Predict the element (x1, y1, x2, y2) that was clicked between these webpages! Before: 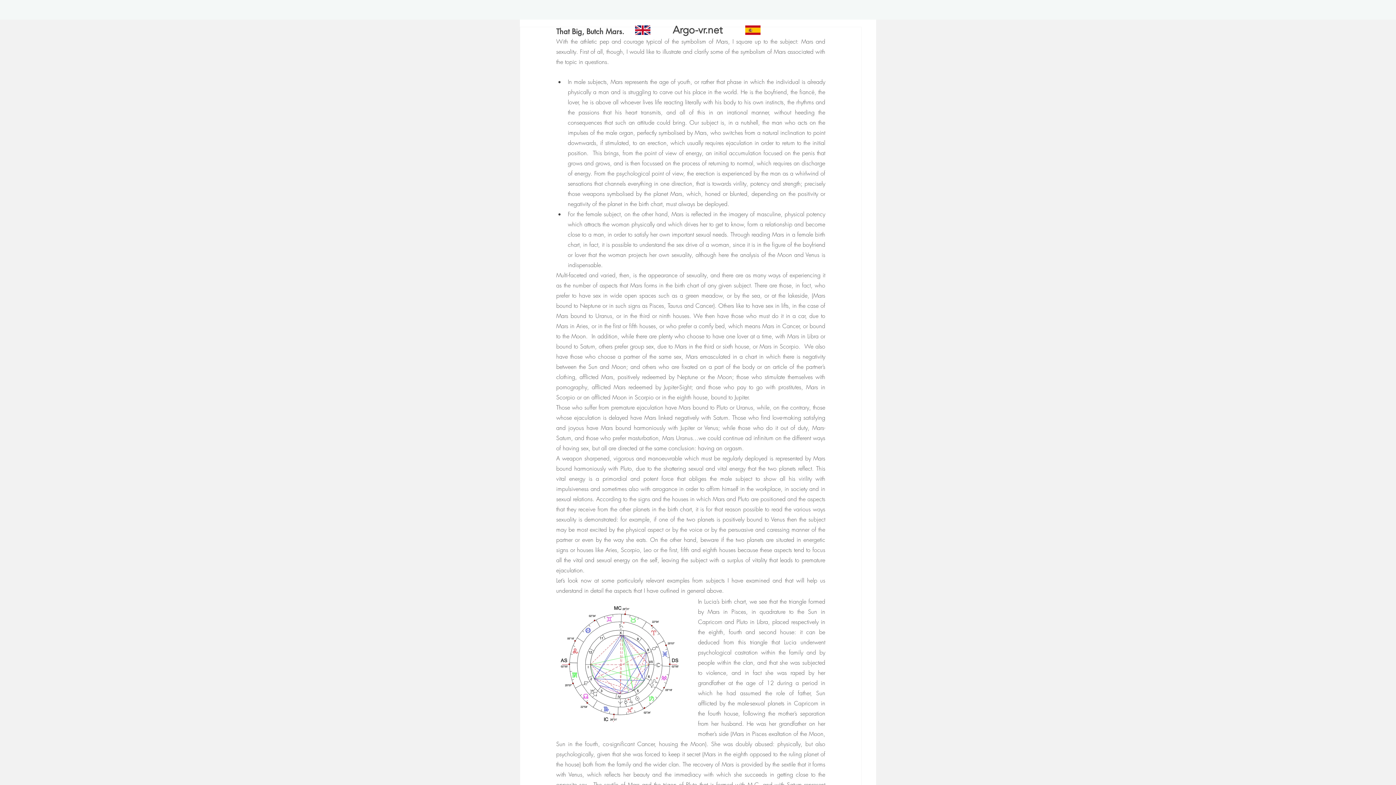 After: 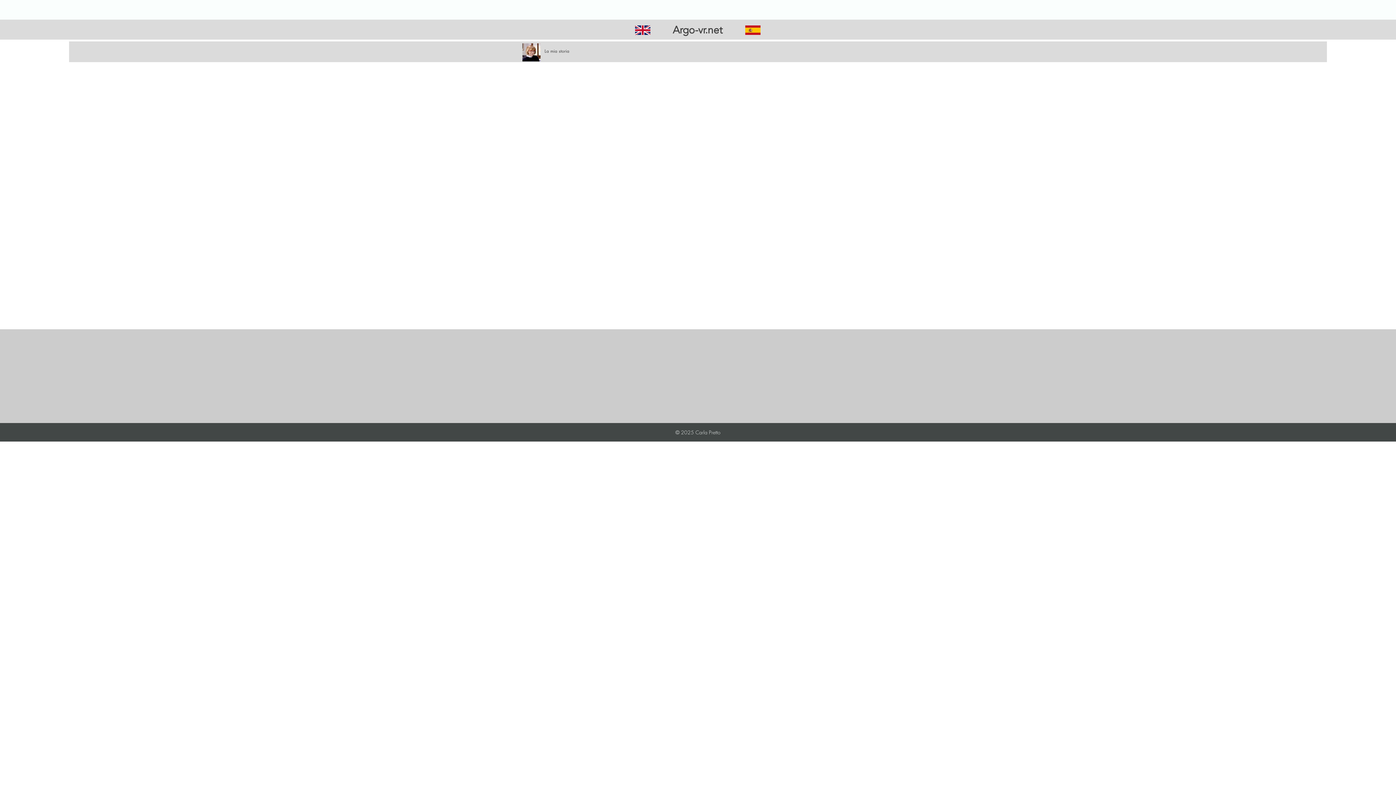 Action: label: Argo-vr.net bbox: (672, 23, 722, 36)